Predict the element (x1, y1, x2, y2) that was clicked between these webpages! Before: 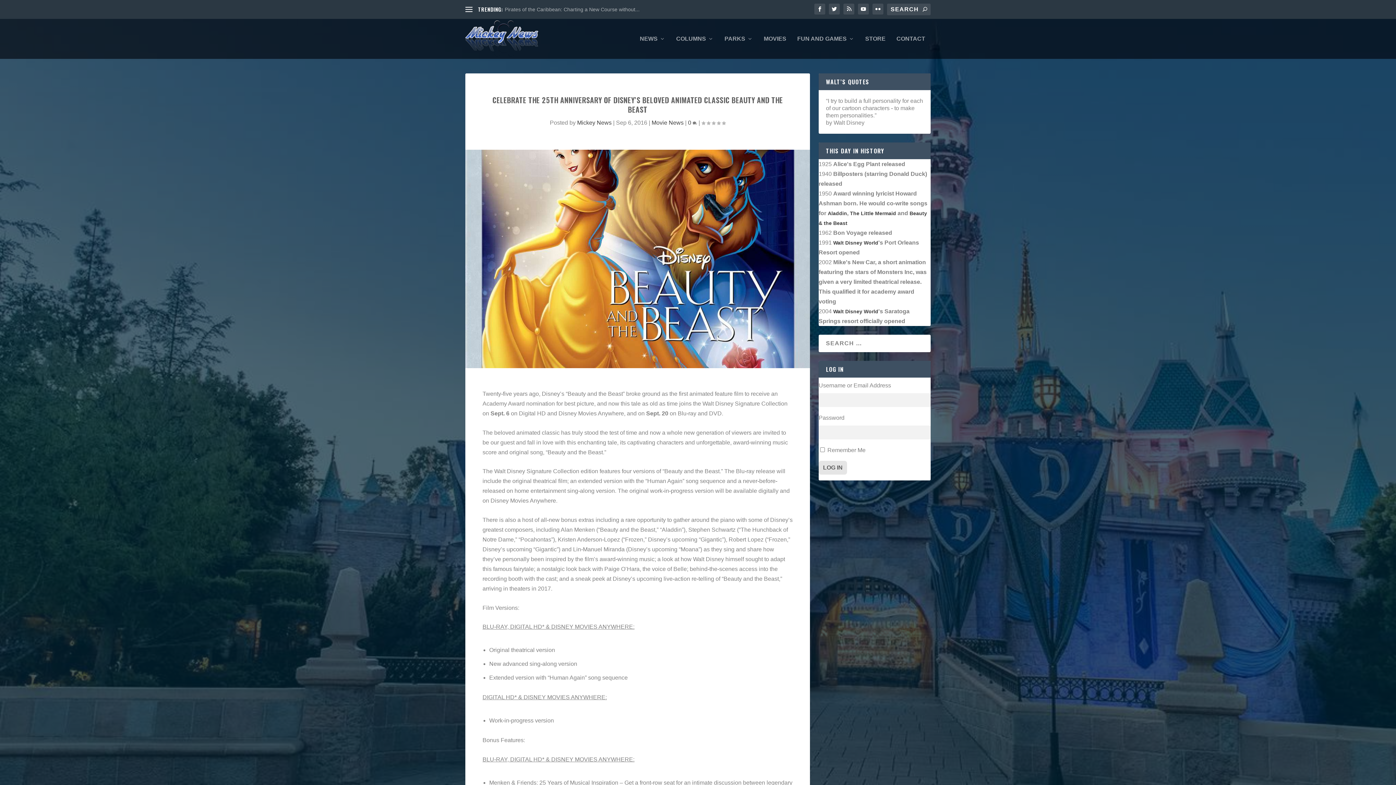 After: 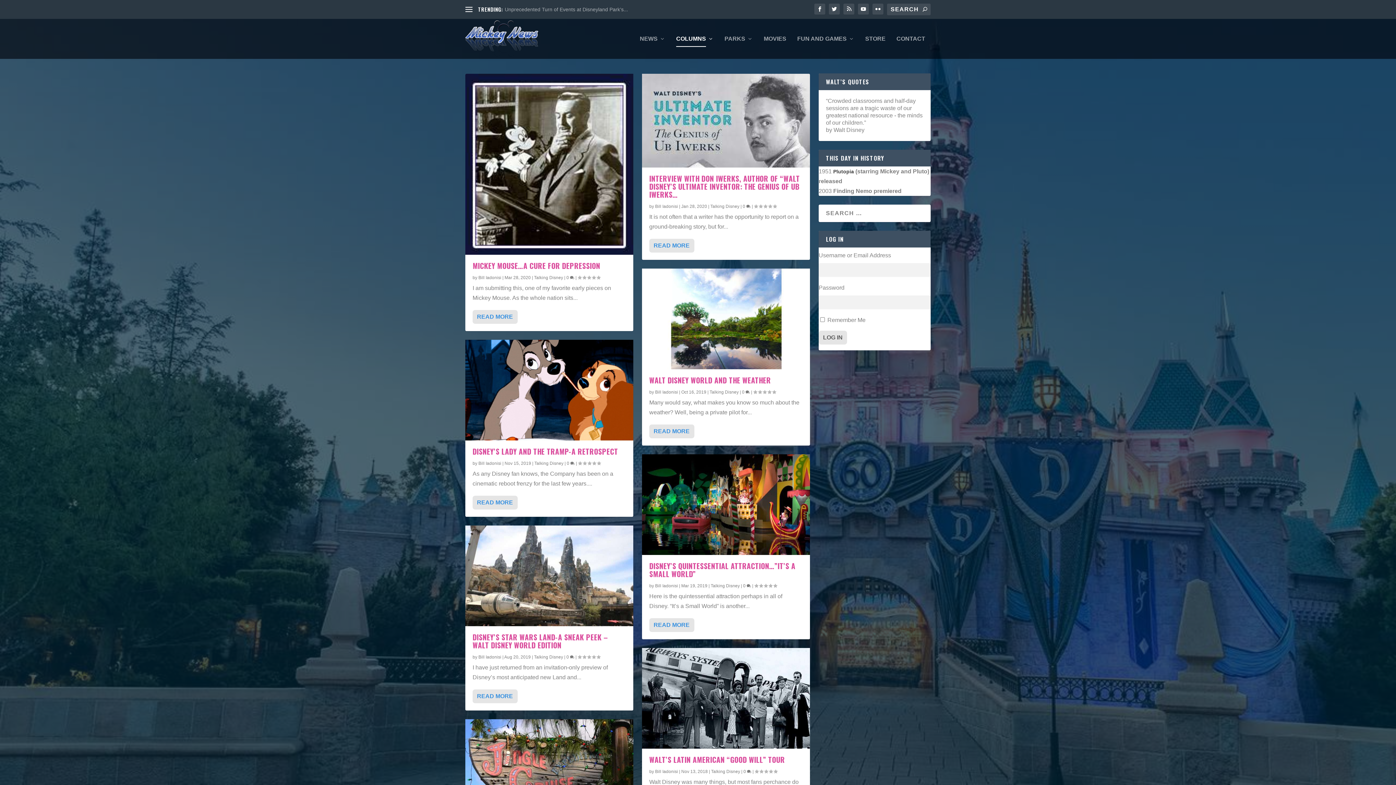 Action: bbox: (676, 36, 713, 58) label: COLUMNS